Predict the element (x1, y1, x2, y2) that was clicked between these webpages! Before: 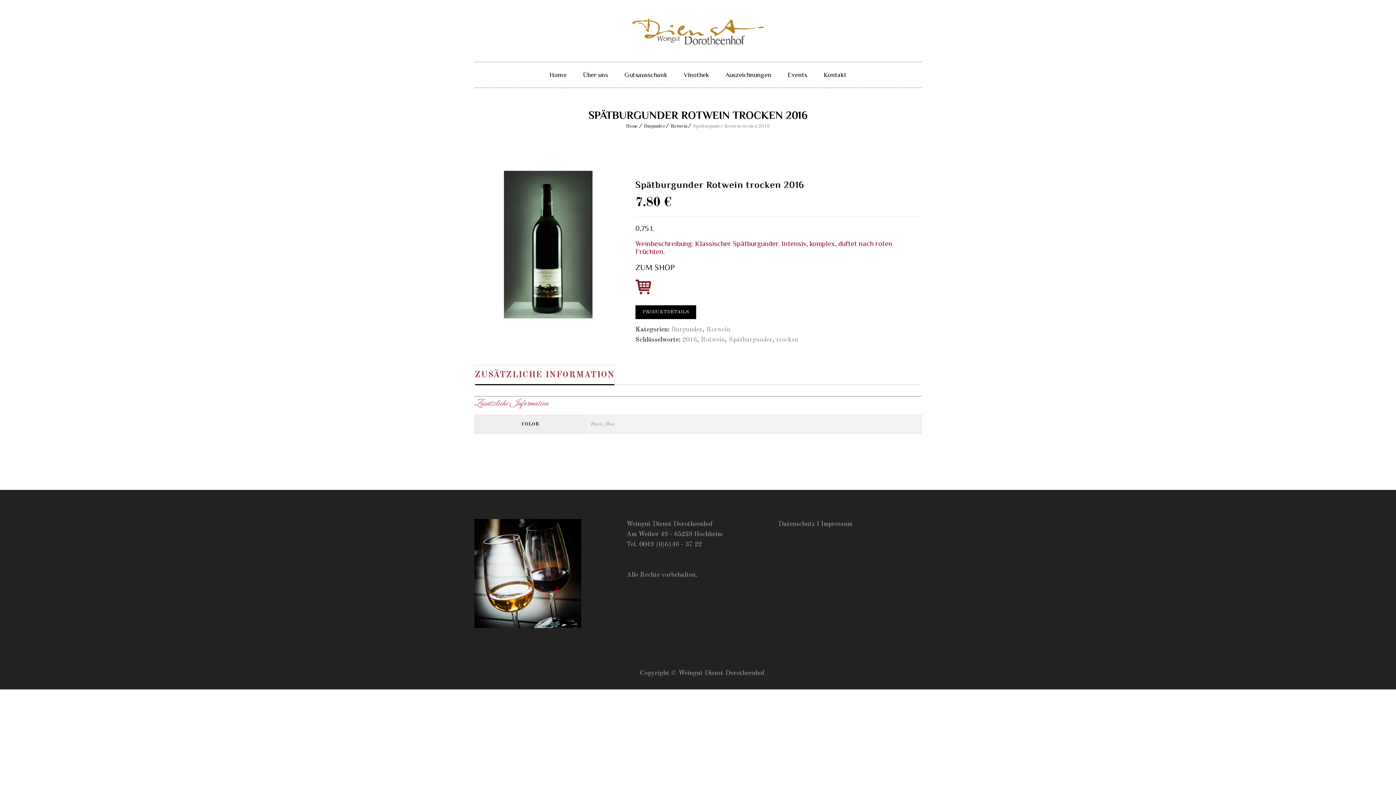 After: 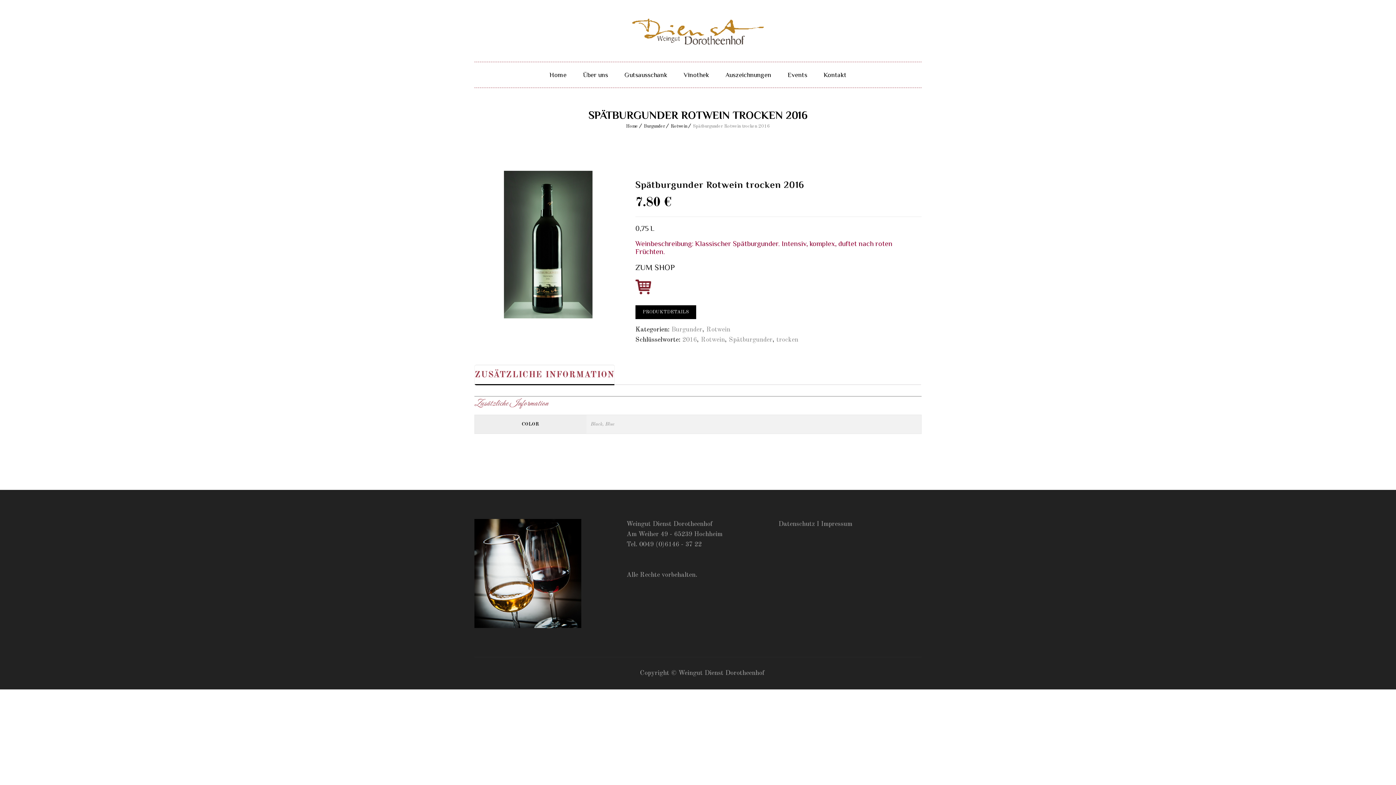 Action: bbox: (474, 364, 614, 385) label: ZUSÄTZLICHE INFORMATION